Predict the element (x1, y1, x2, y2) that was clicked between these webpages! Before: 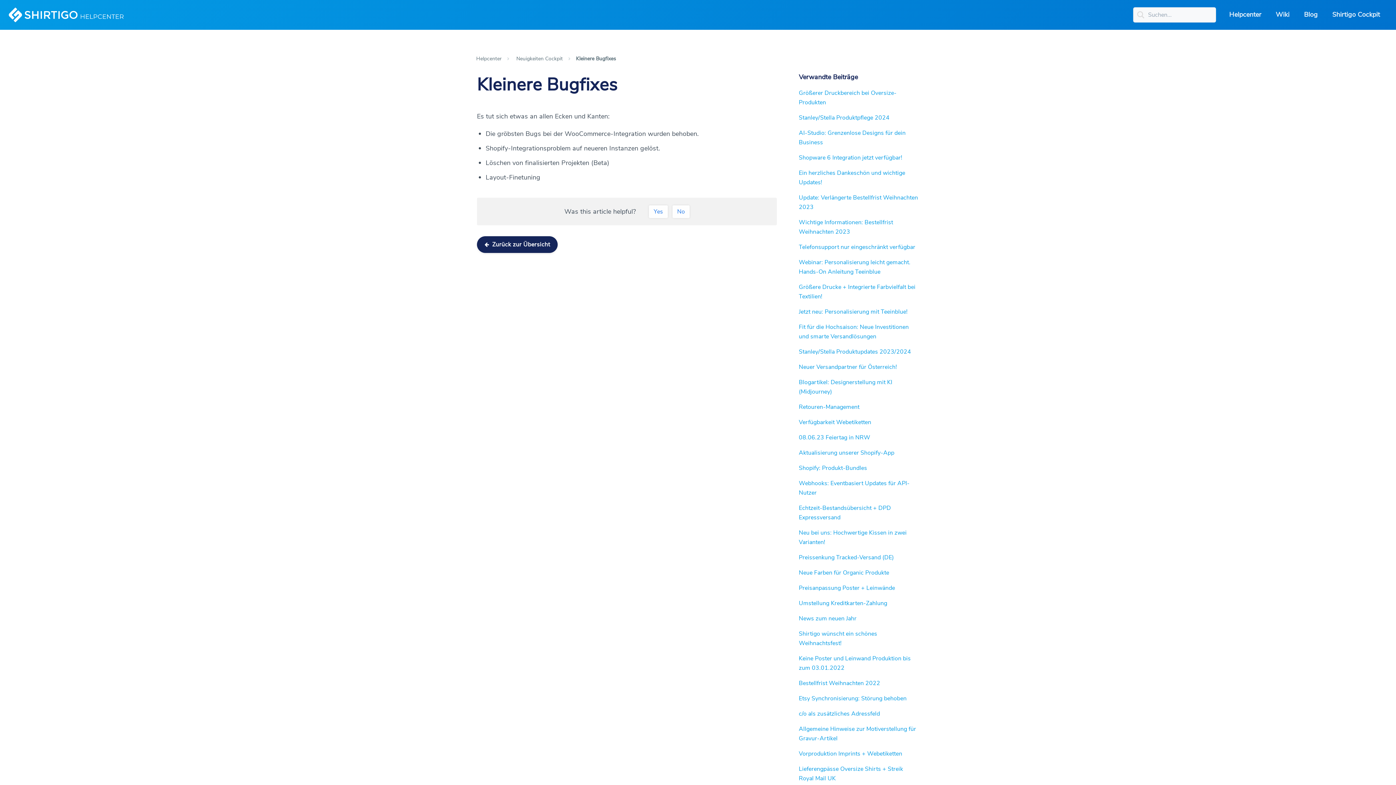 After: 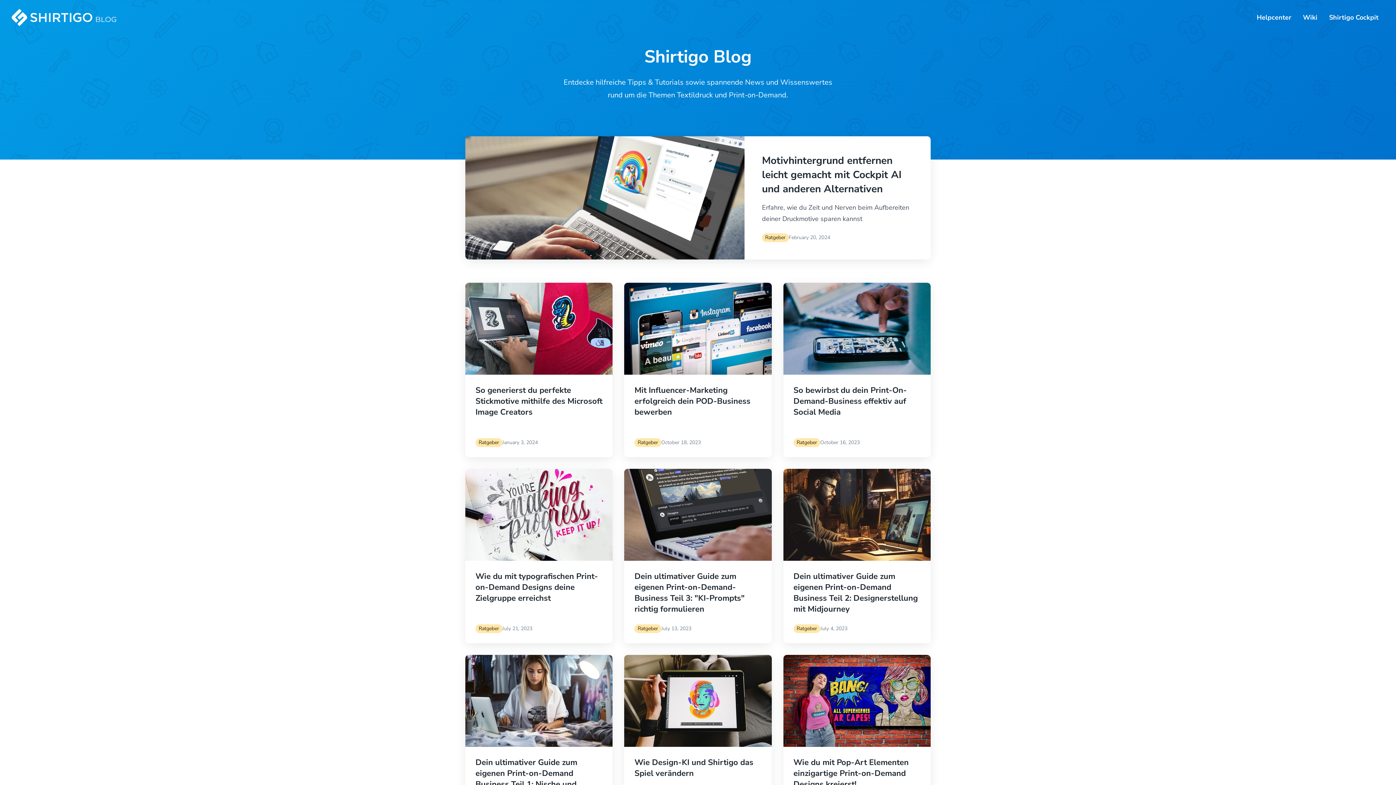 Action: bbox: (1301, 0, 1321, 29) label: Blog